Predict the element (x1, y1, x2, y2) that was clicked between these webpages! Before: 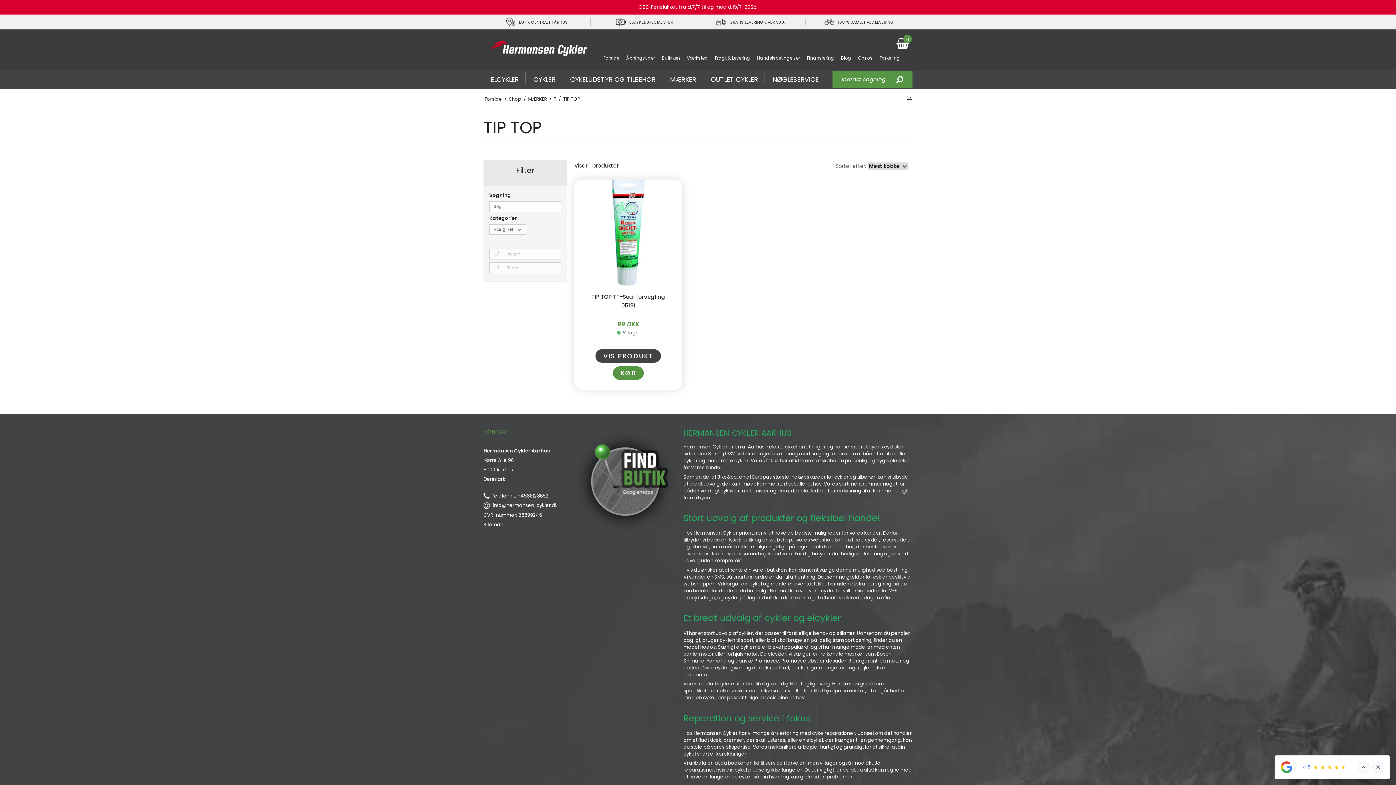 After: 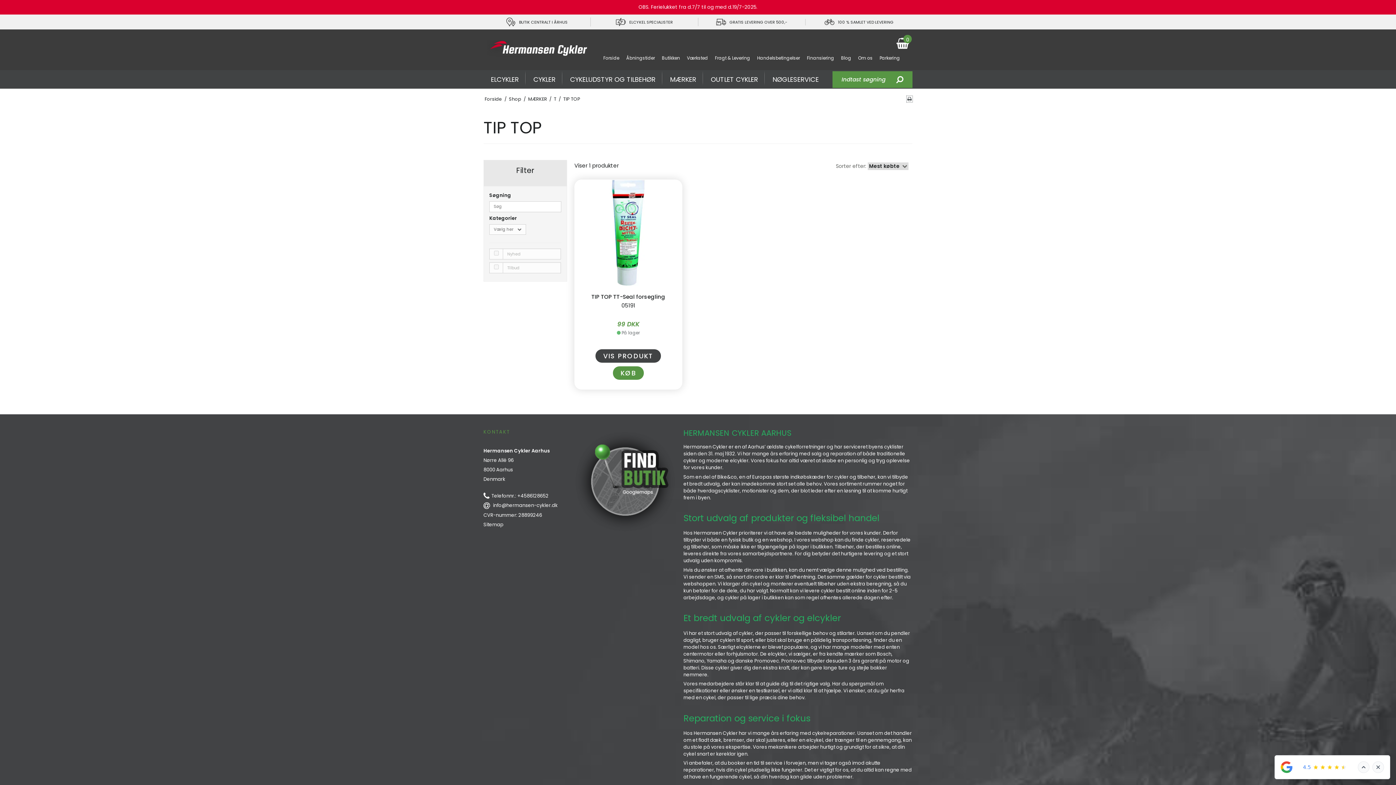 Action: bbox: (906, 96, 912, 102)